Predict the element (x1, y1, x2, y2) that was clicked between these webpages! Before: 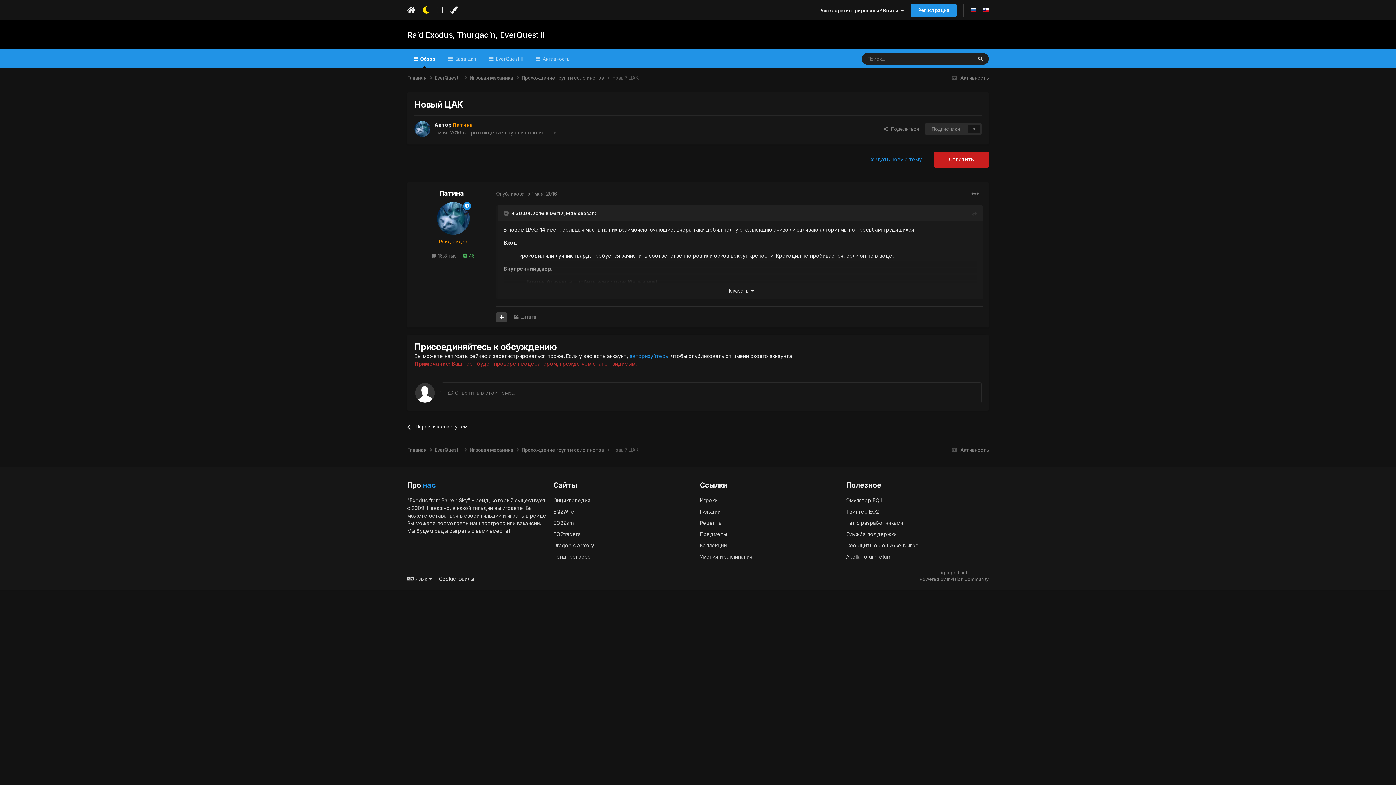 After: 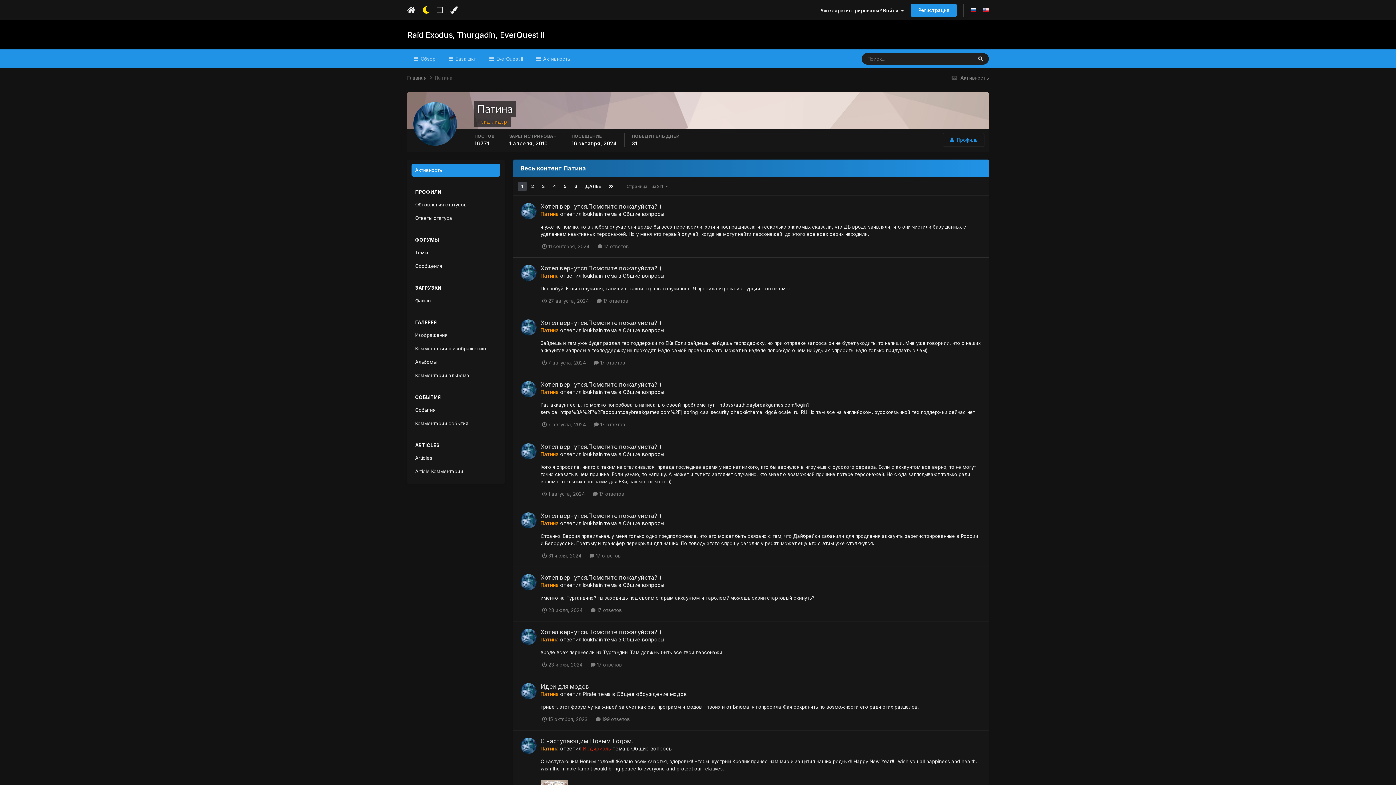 Action: bbox: (431, 253, 456, 259) label:  16,8 тыс